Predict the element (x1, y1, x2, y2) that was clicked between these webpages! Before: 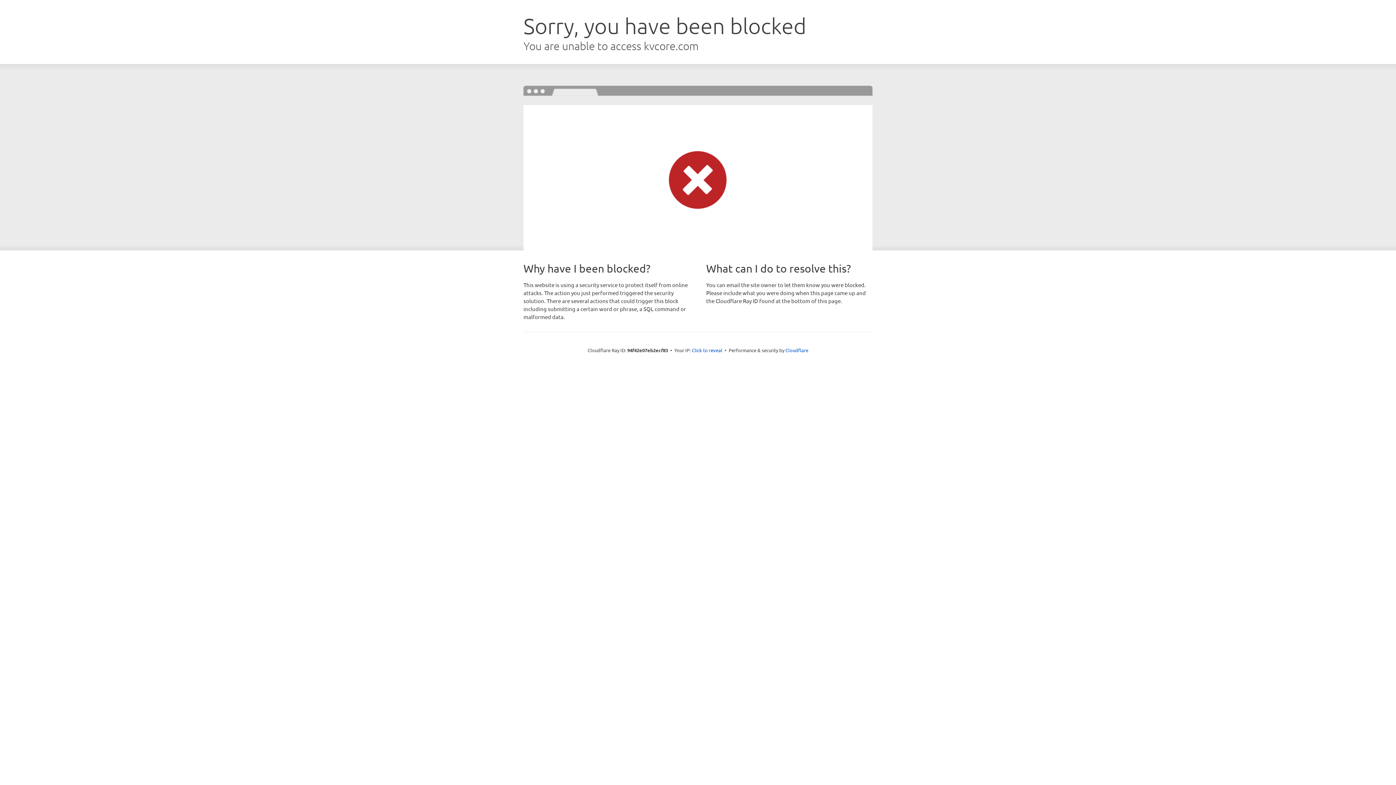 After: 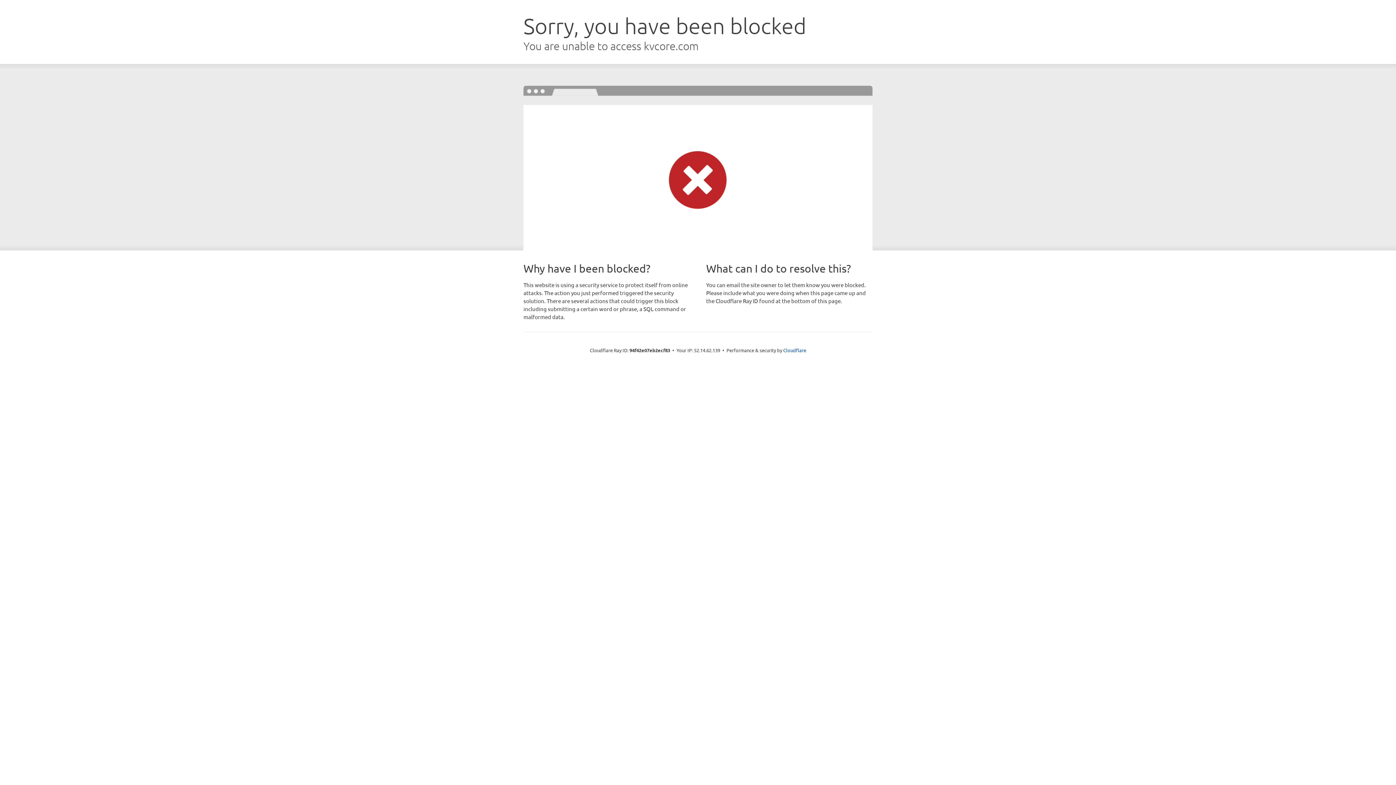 Action: bbox: (692, 346, 722, 353) label: Click to reveal